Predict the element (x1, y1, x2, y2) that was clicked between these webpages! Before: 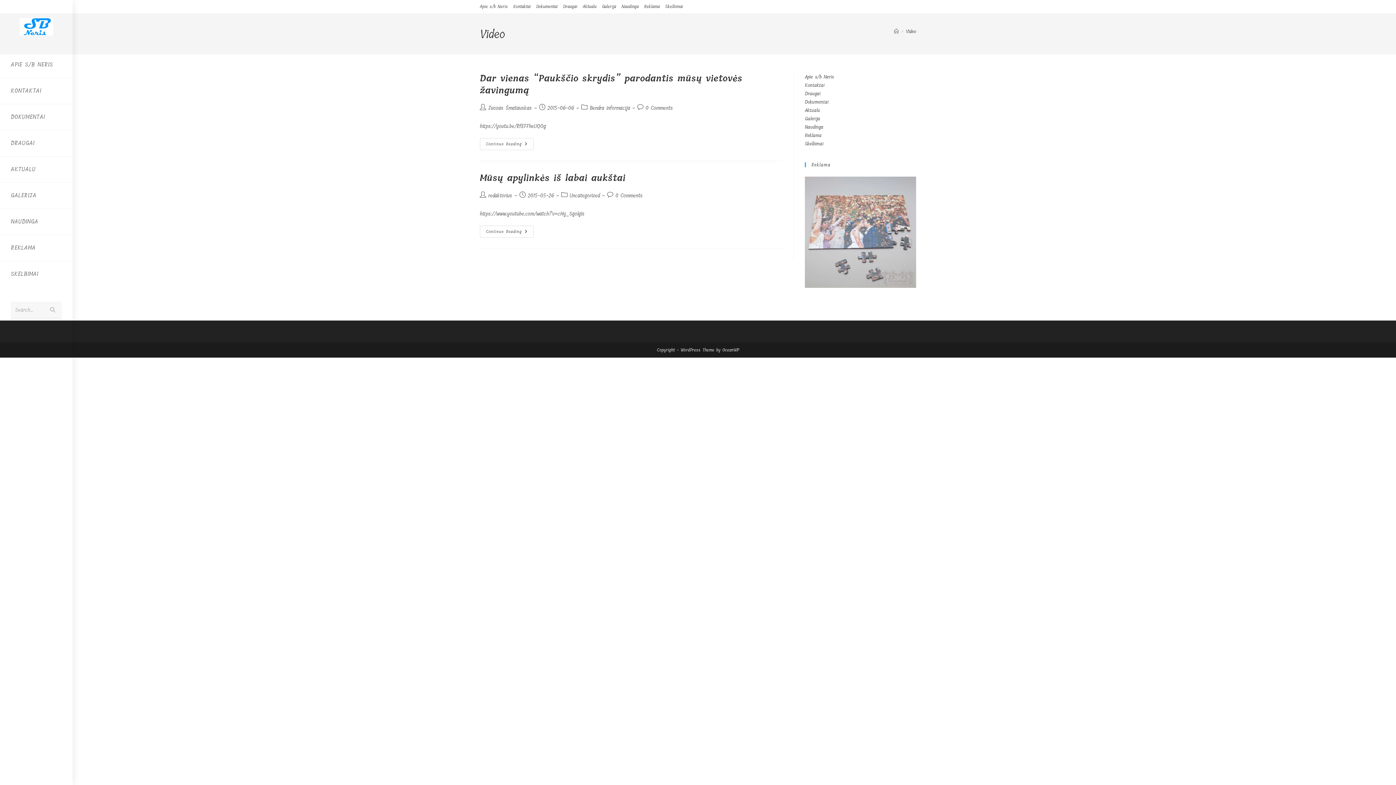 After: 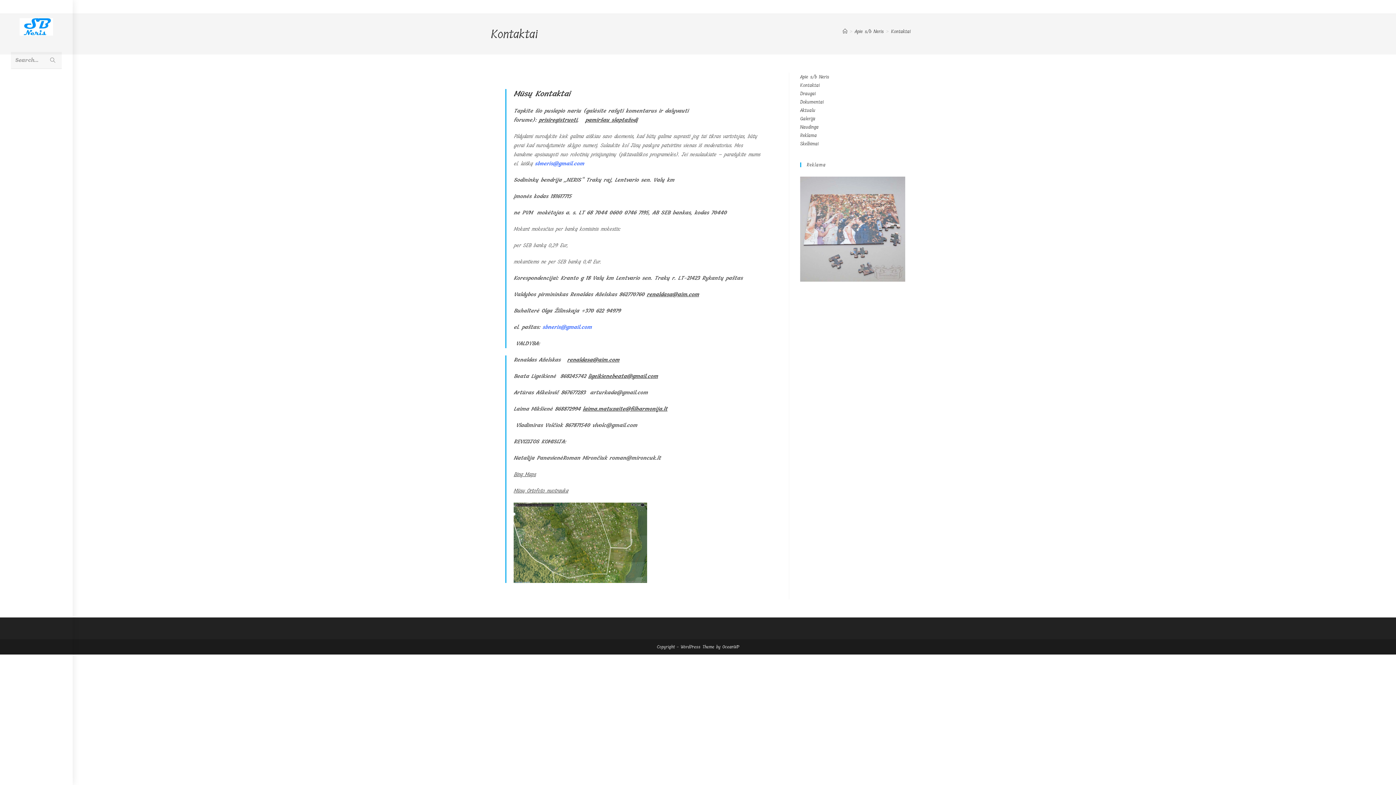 Action: bbox: (0, 78, 72, 103) label: KONTAKTAI